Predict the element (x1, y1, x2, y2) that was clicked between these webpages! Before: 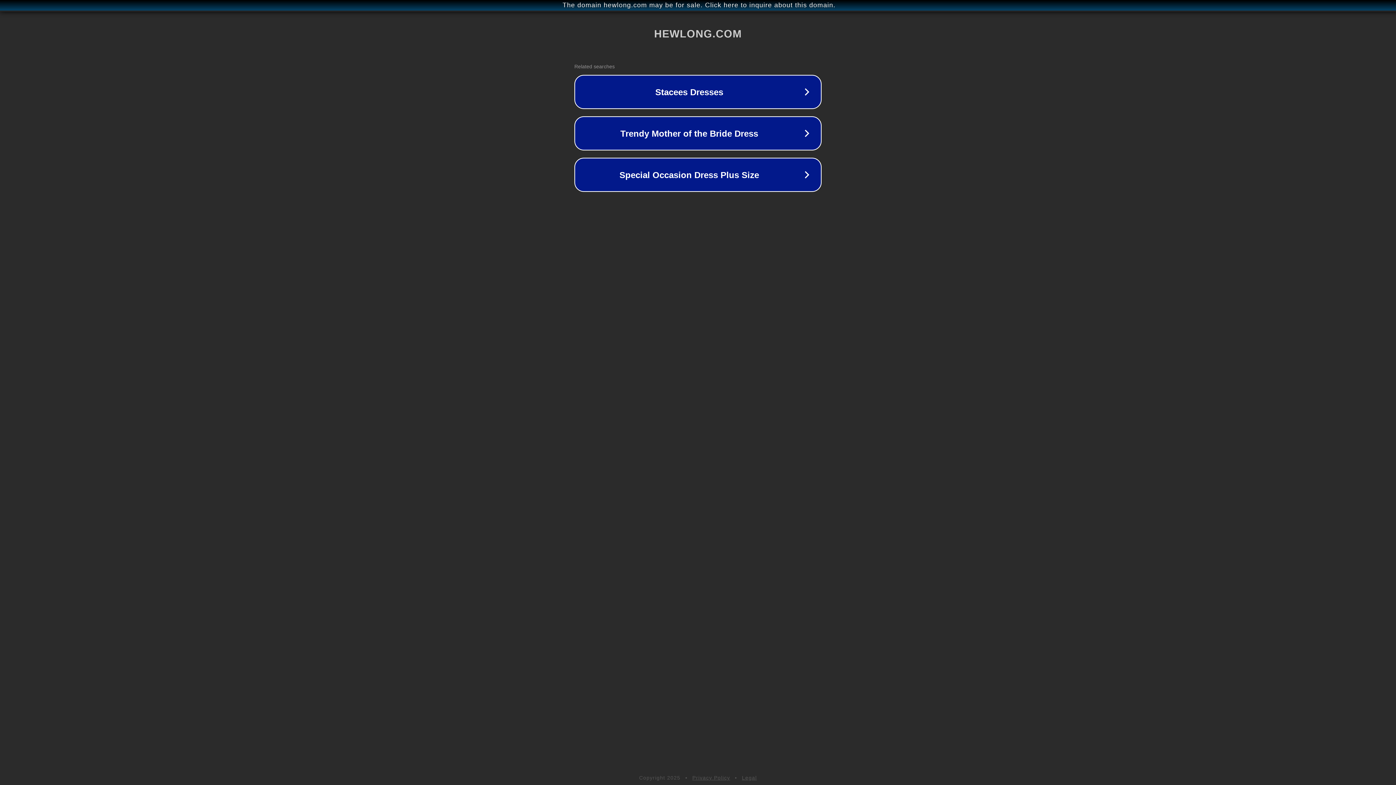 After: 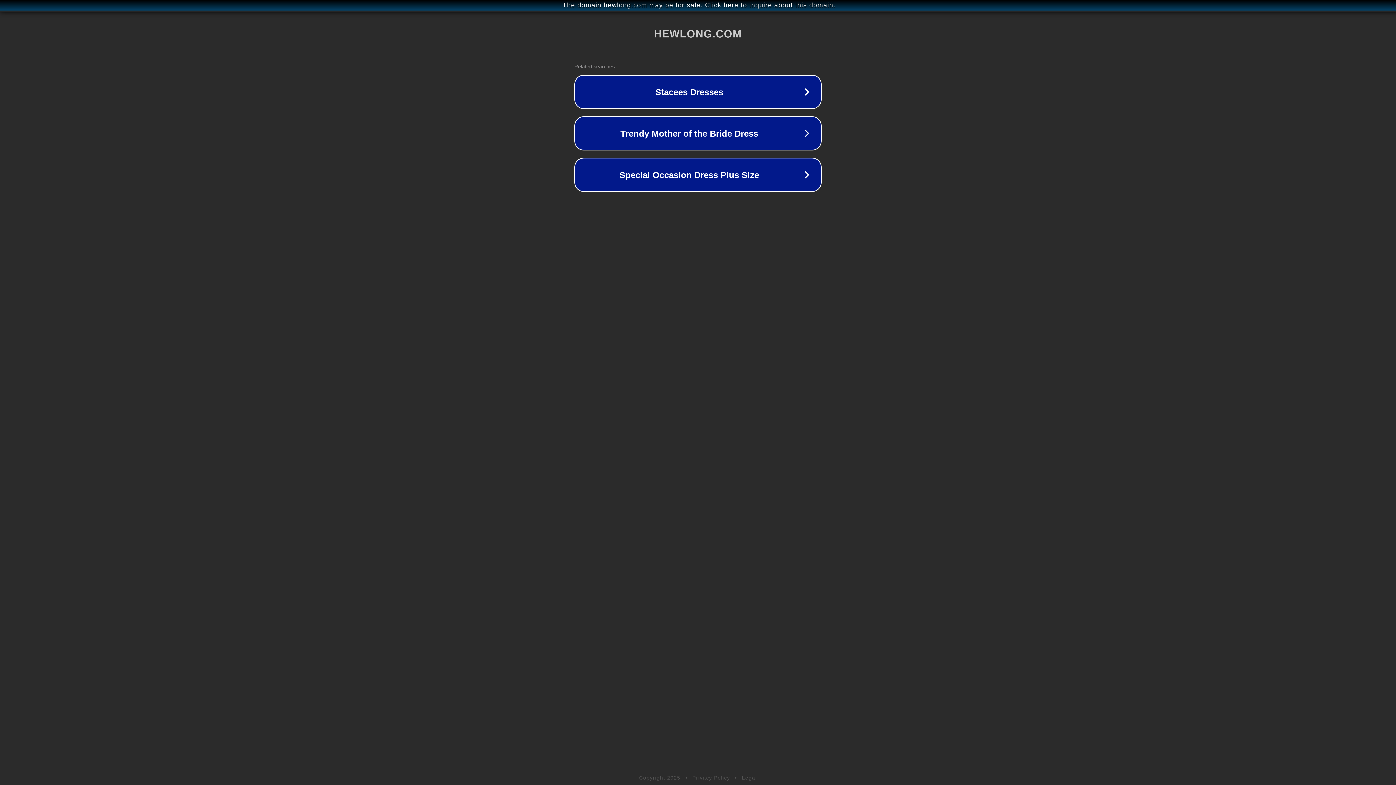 Action: bbox: (692, 775, 730, 781) label: Privacy Policy